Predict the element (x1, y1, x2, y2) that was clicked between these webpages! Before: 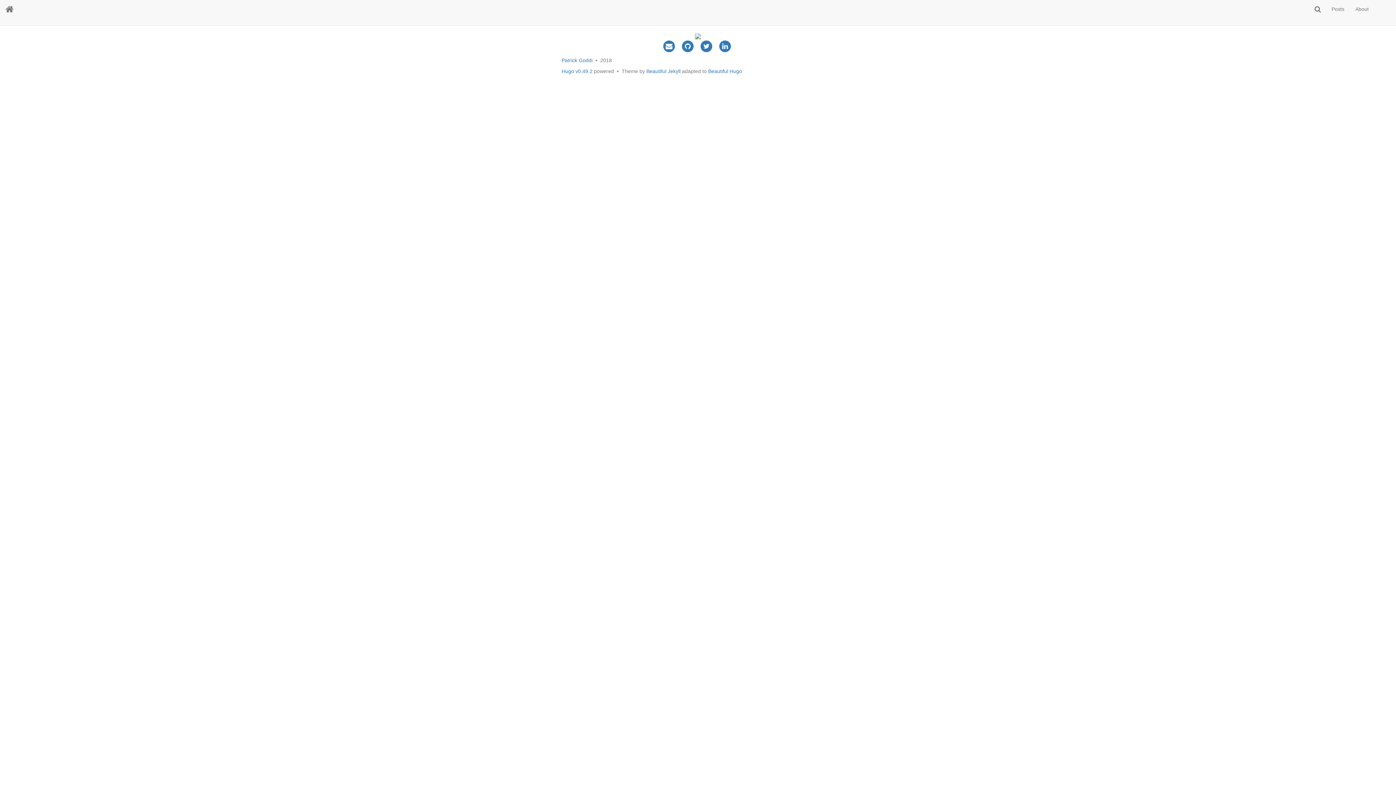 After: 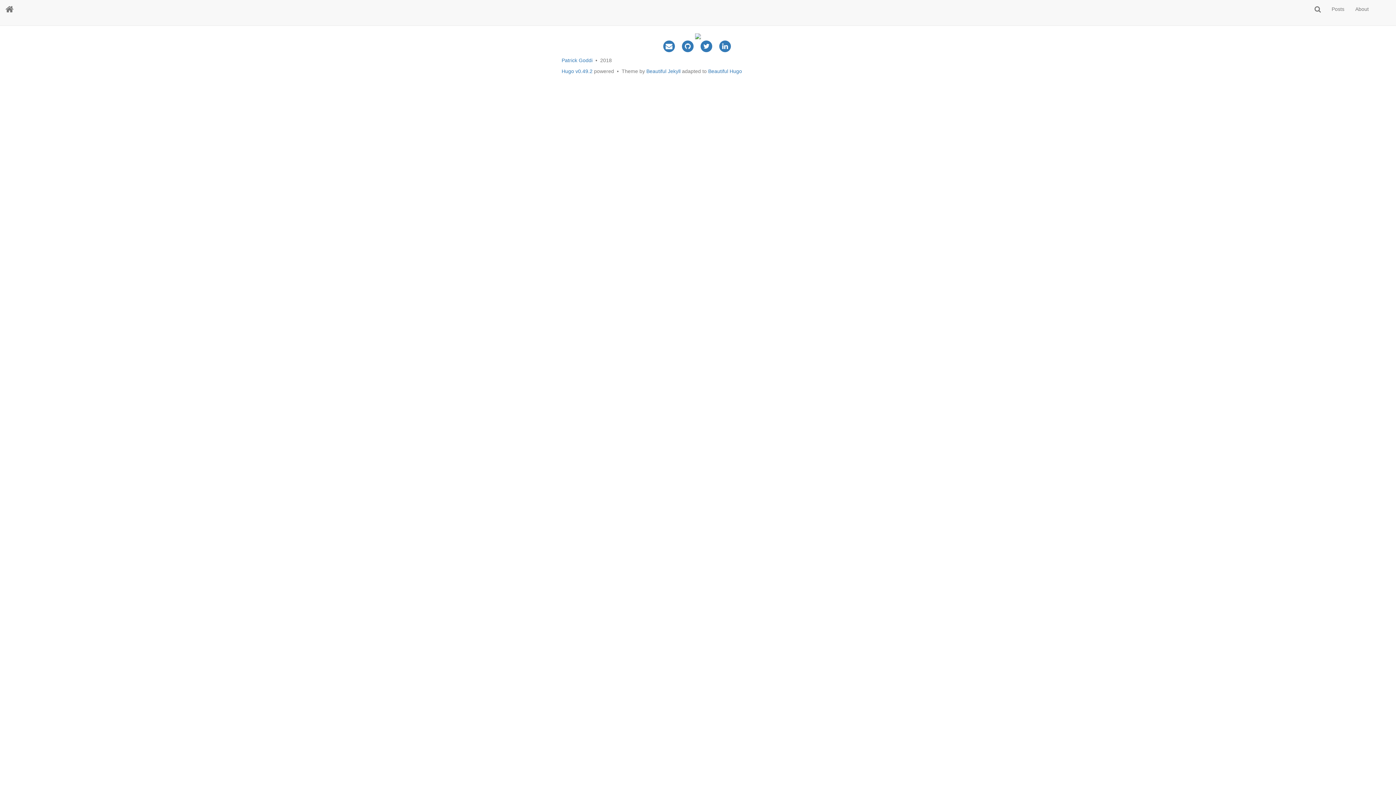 Action: bbox: (1385, 0, 1396, 10)